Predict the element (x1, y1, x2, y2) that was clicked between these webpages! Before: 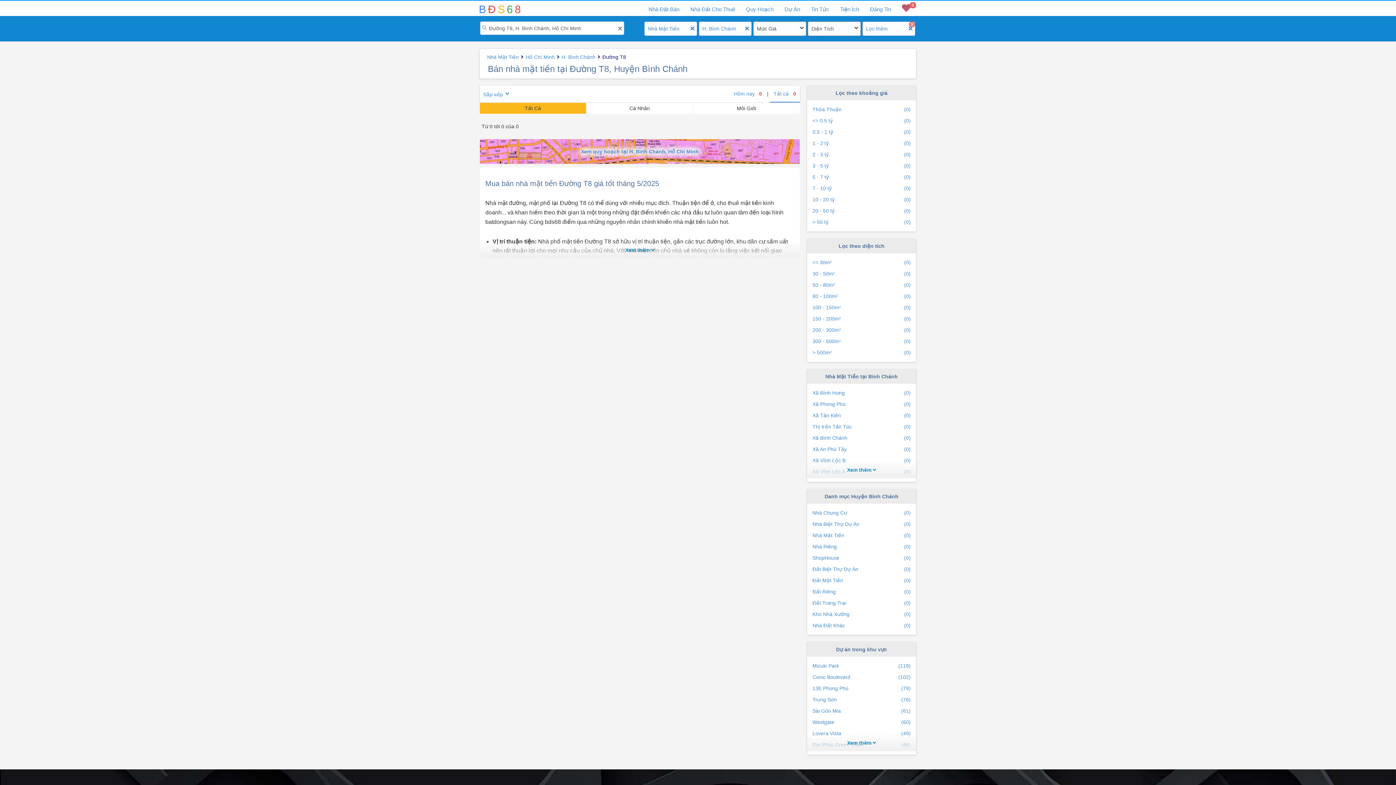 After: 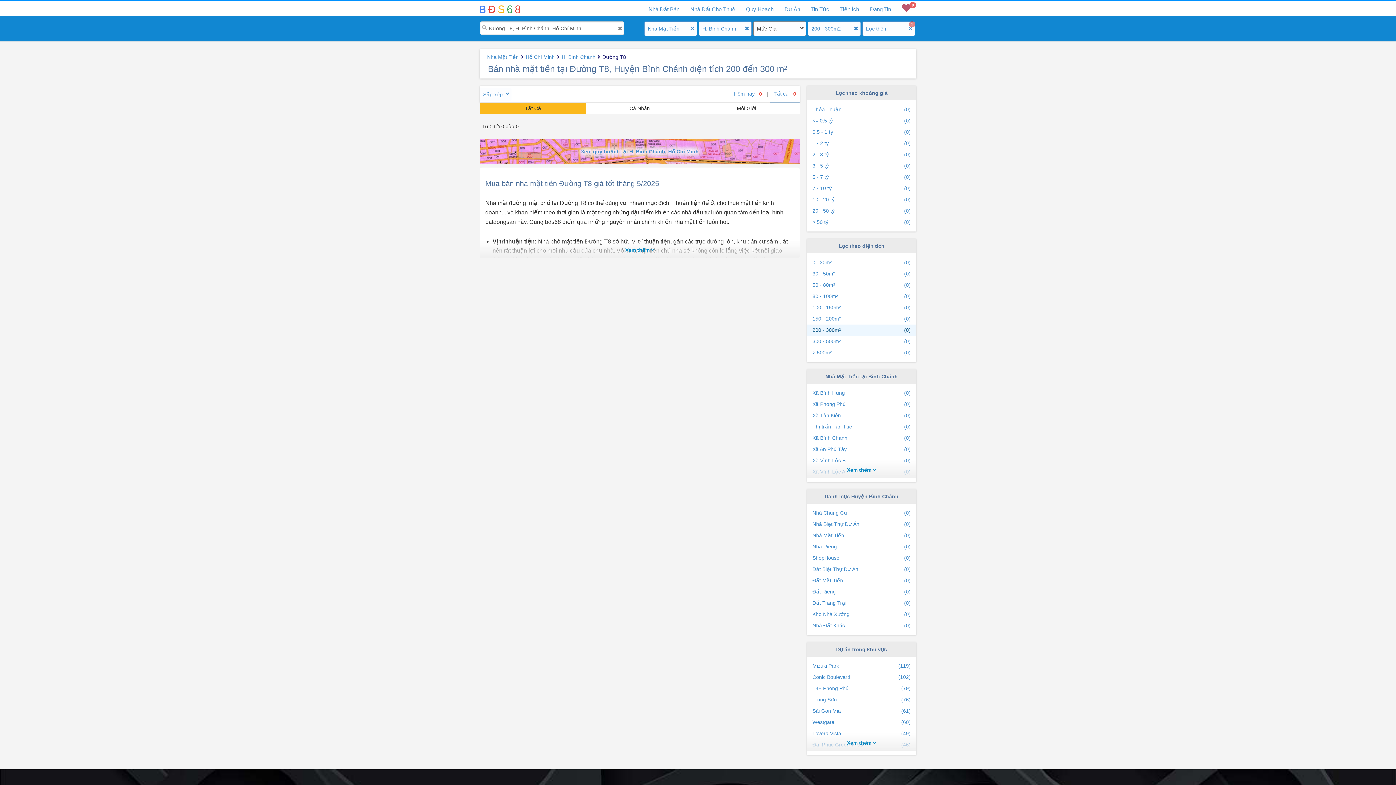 Action: bbox: (807, 324, 916, 336) label: 200 - 300m²
(0)